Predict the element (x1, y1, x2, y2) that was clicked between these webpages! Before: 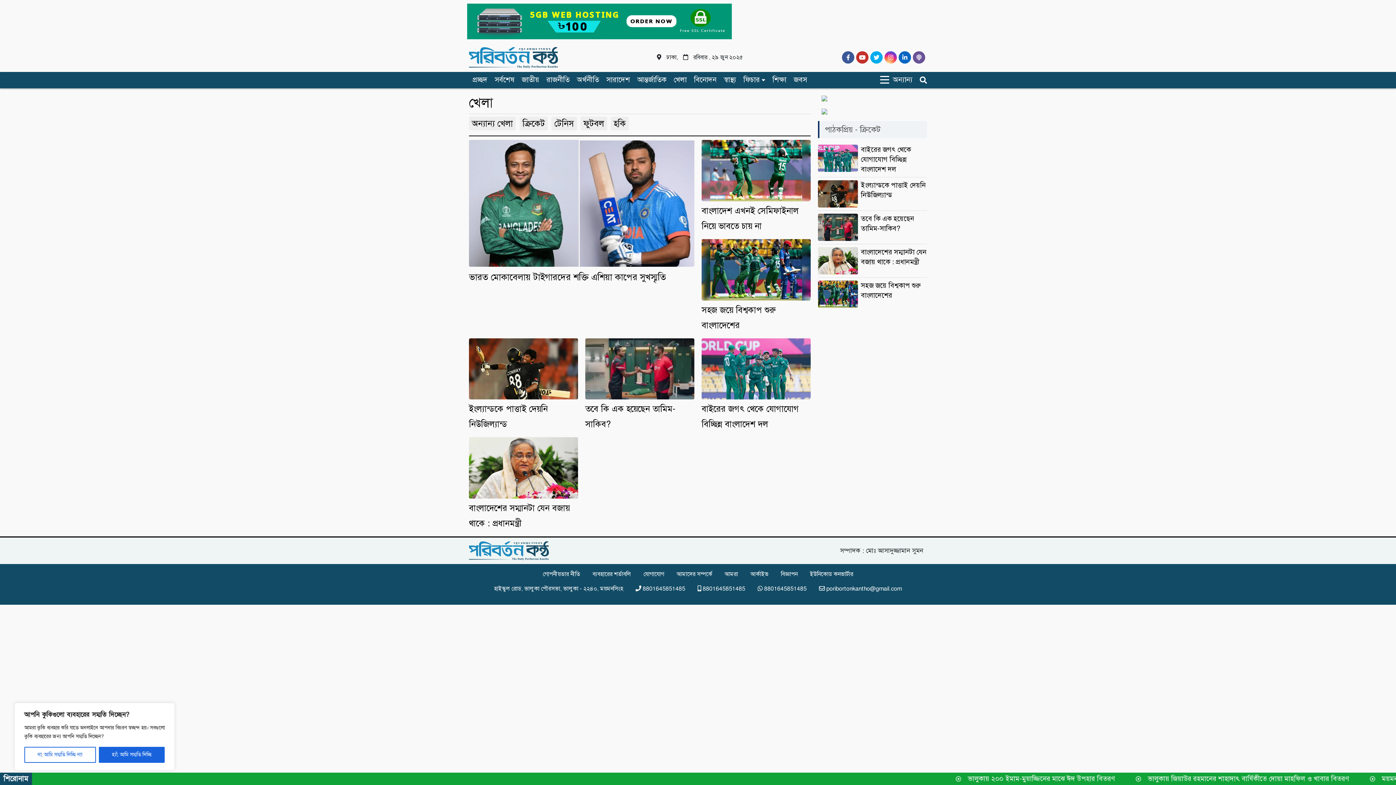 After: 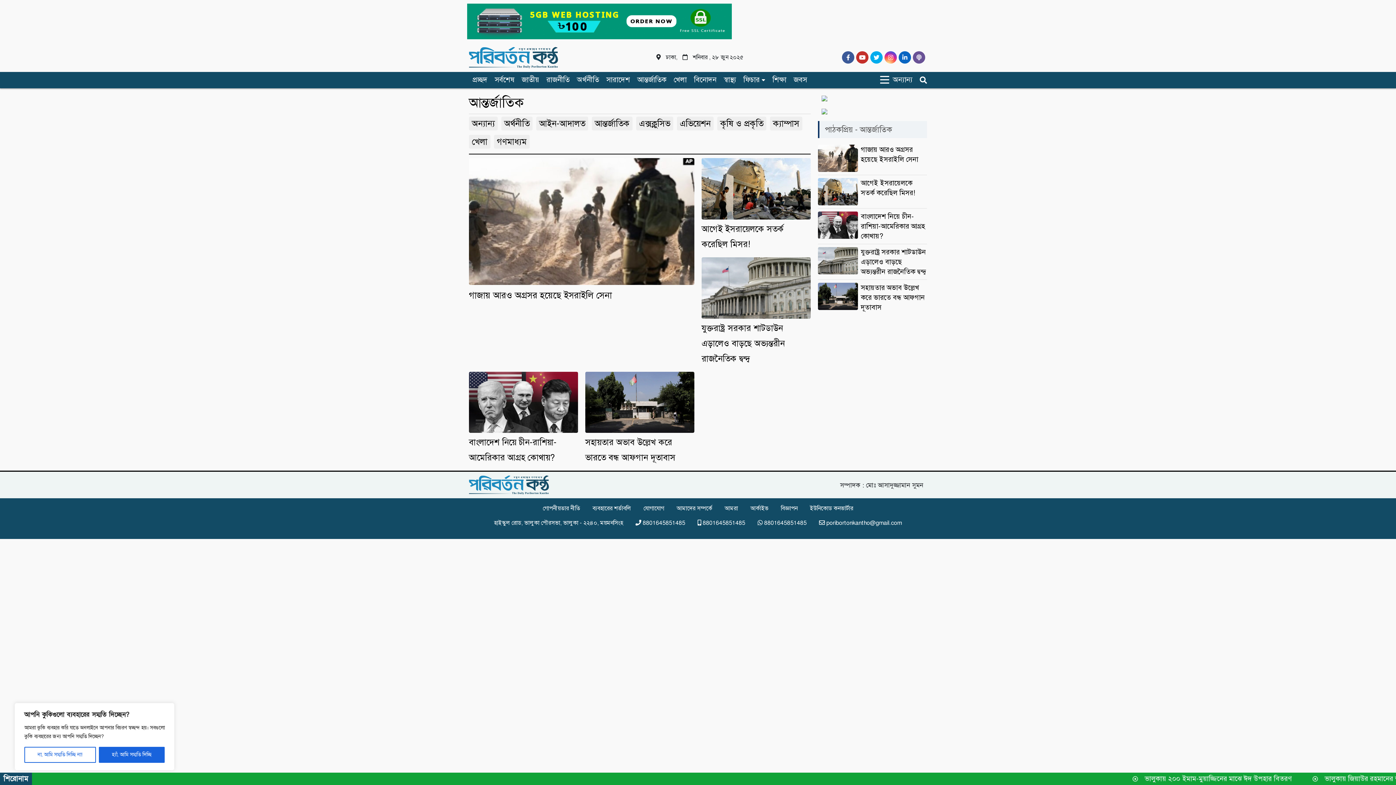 Action: bbox: (633, 75, 666, 84) label: আন্তর্জাতিক